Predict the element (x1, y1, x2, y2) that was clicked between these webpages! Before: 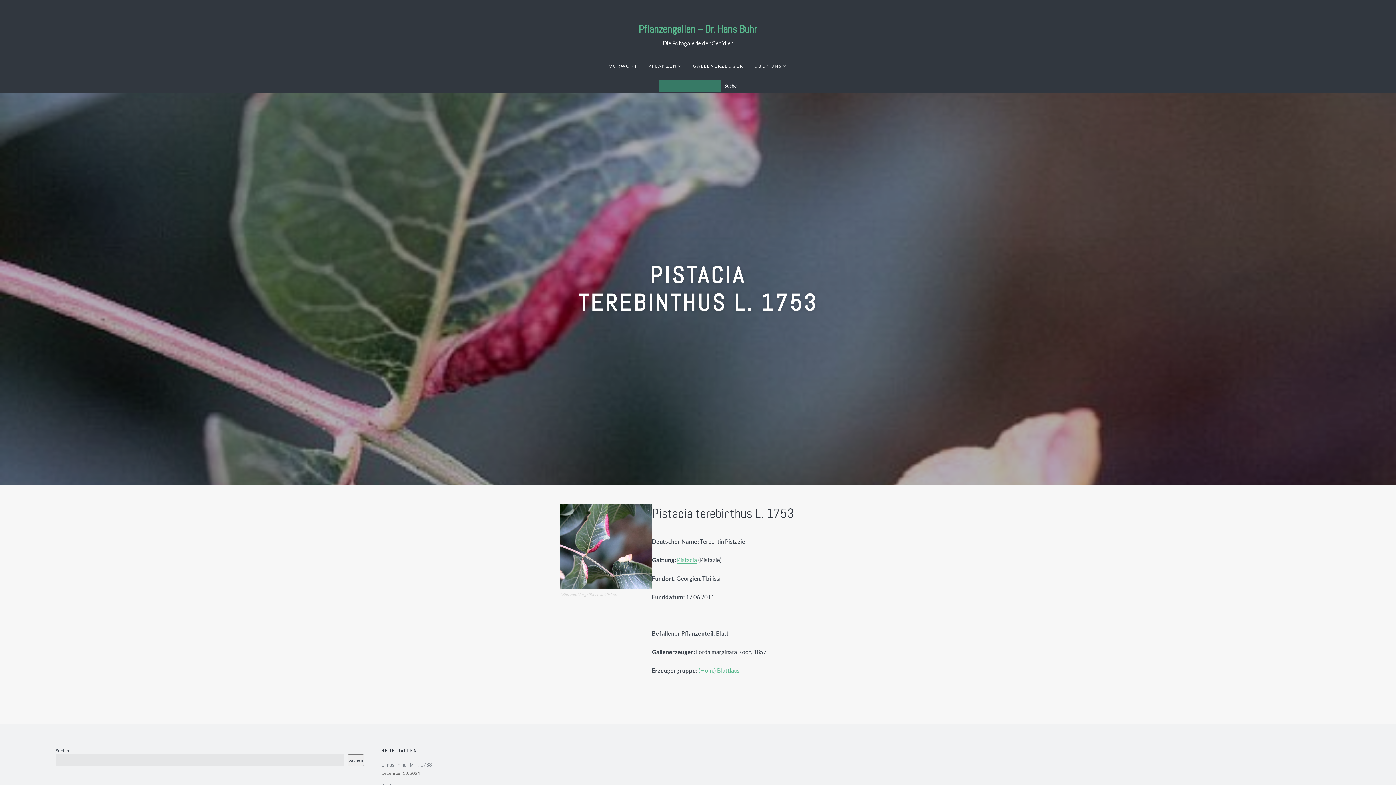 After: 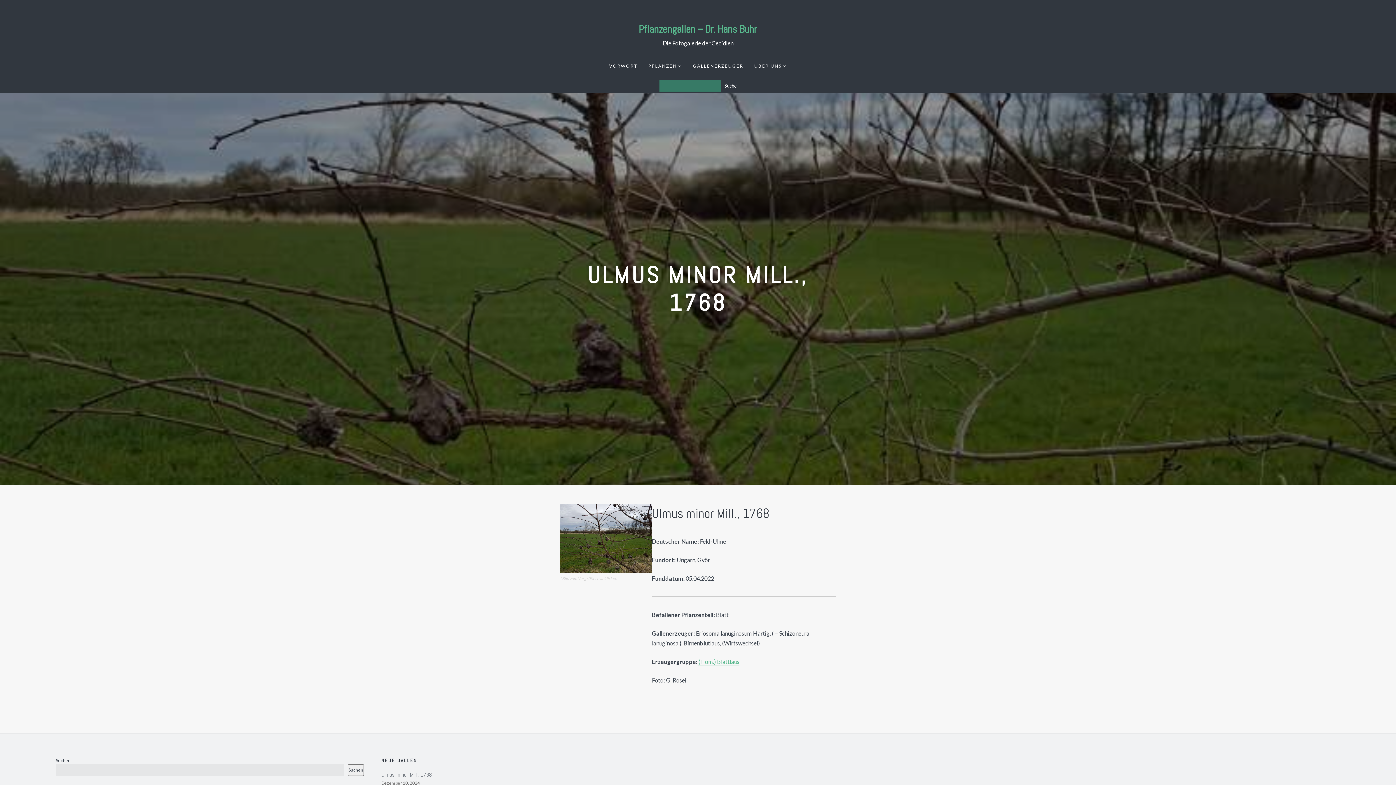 Action: label: Ulmus minor Mill., 1768 bbox: (381, 761, 432, 768)